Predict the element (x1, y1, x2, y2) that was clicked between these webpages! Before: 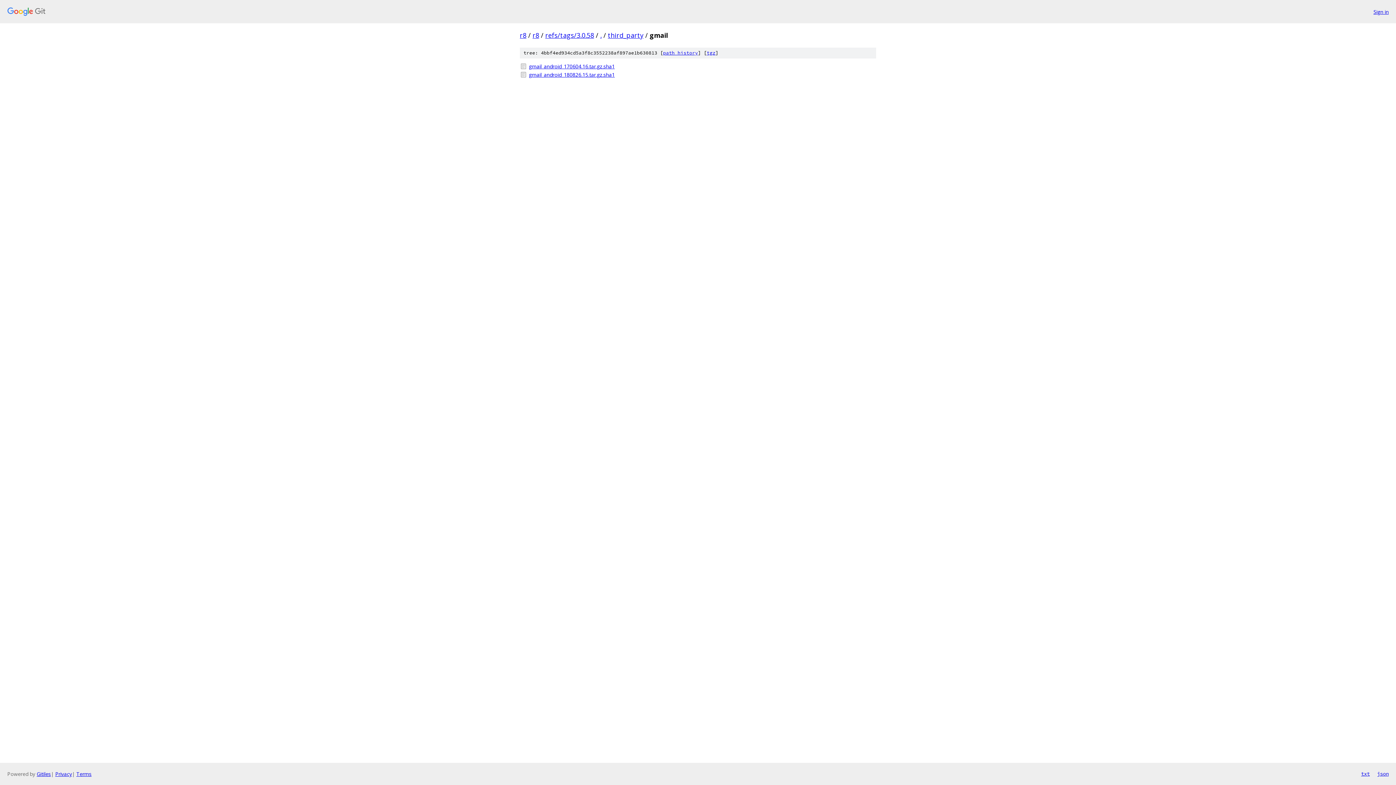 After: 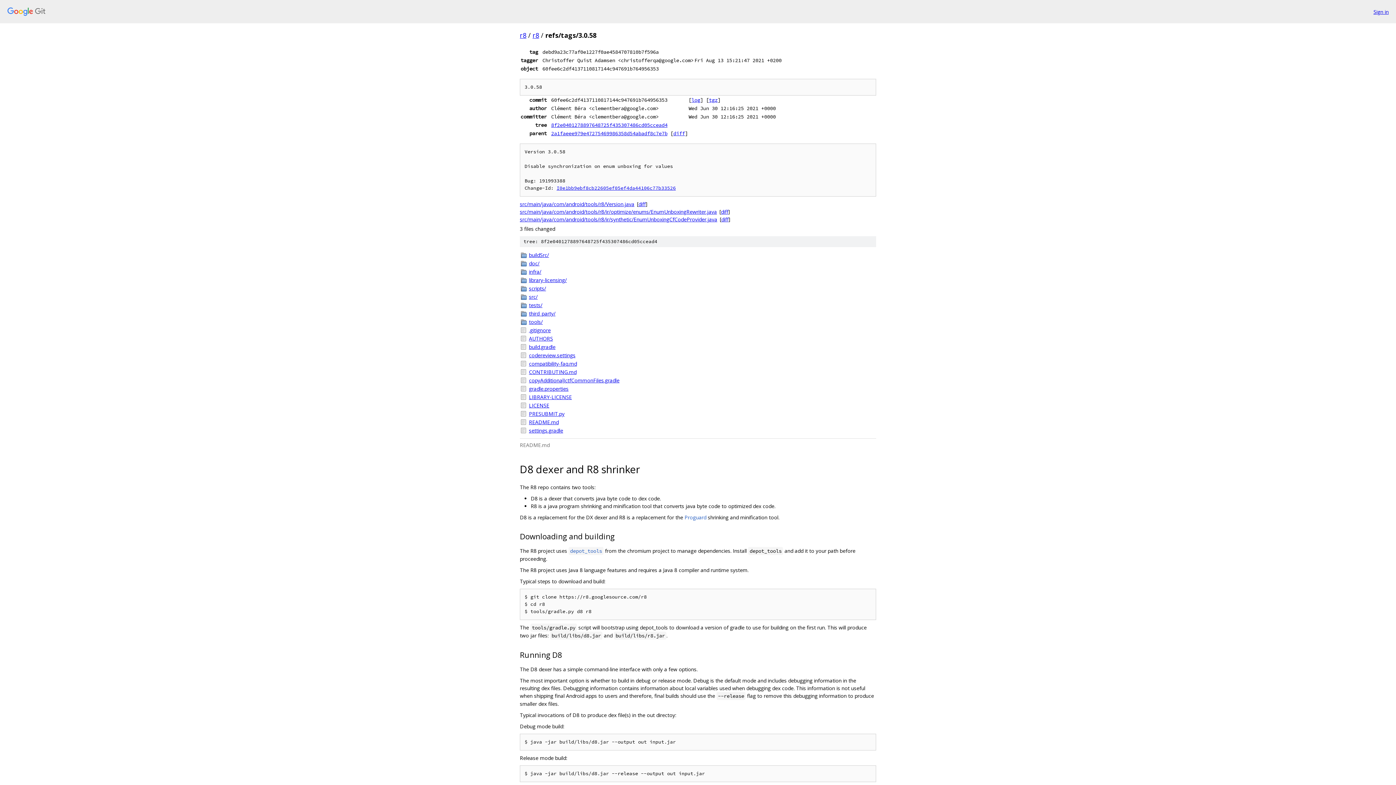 Action: label: refs/tags/3.0.58 bbox: (545, 30, 594, 39)